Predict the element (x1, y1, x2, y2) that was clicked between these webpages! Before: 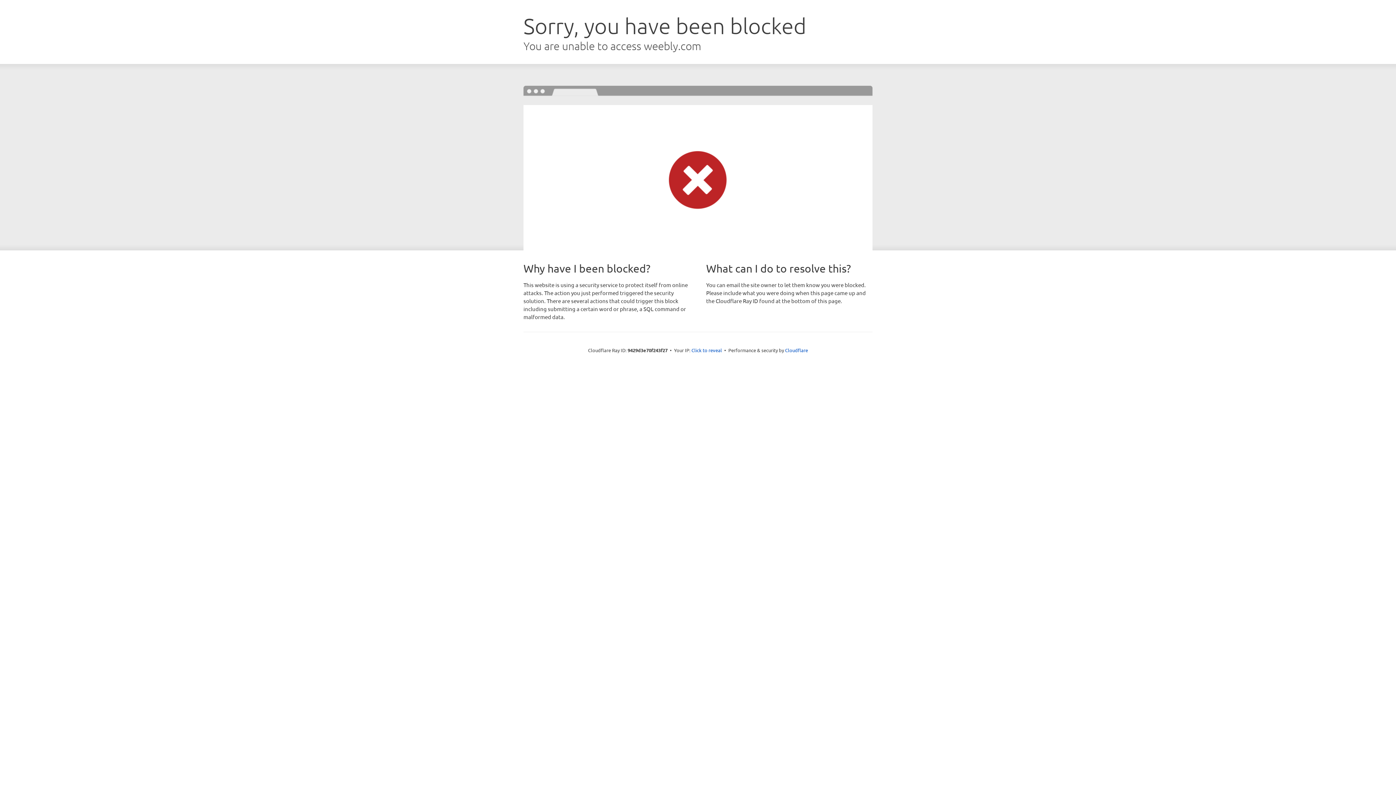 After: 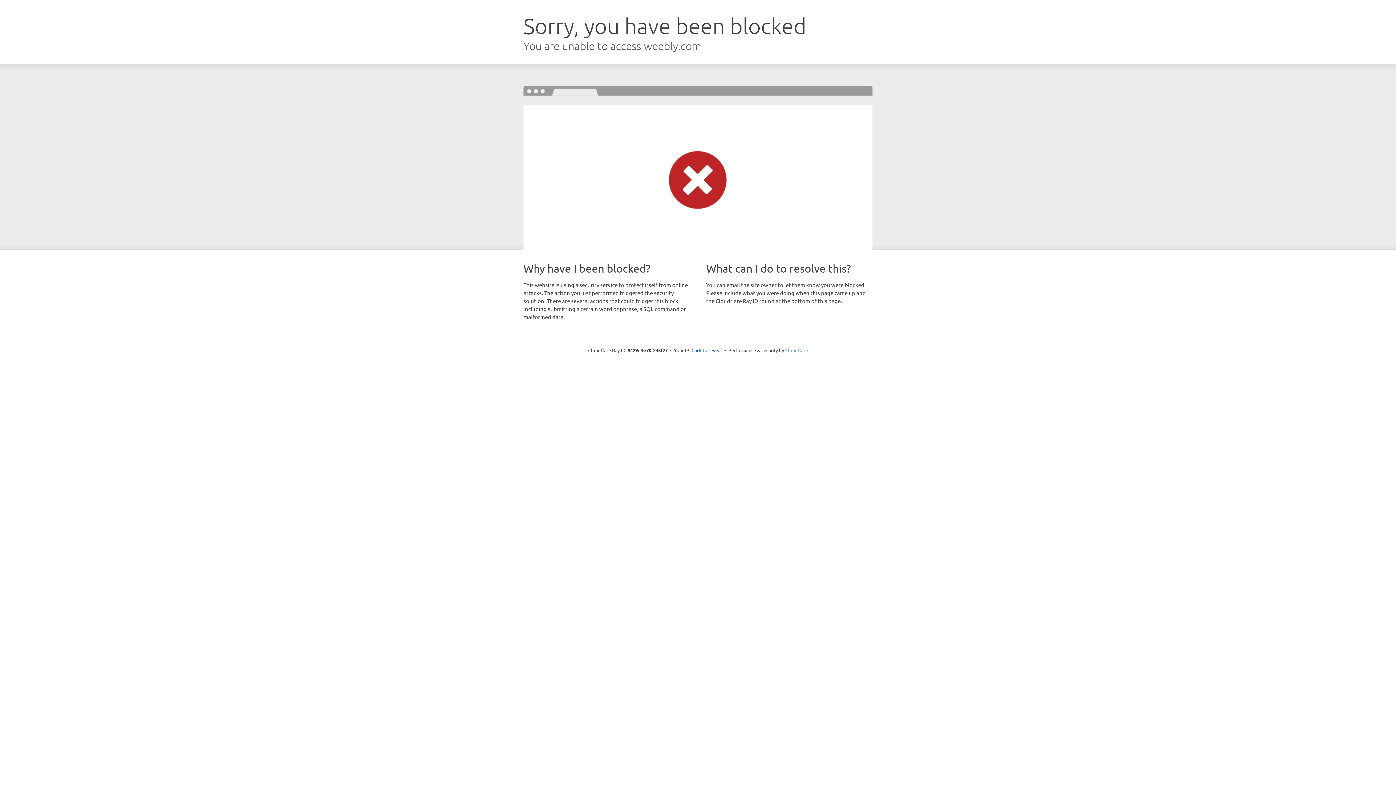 Action: label: Cloudflare bbox: (785, 347, 808, 353)